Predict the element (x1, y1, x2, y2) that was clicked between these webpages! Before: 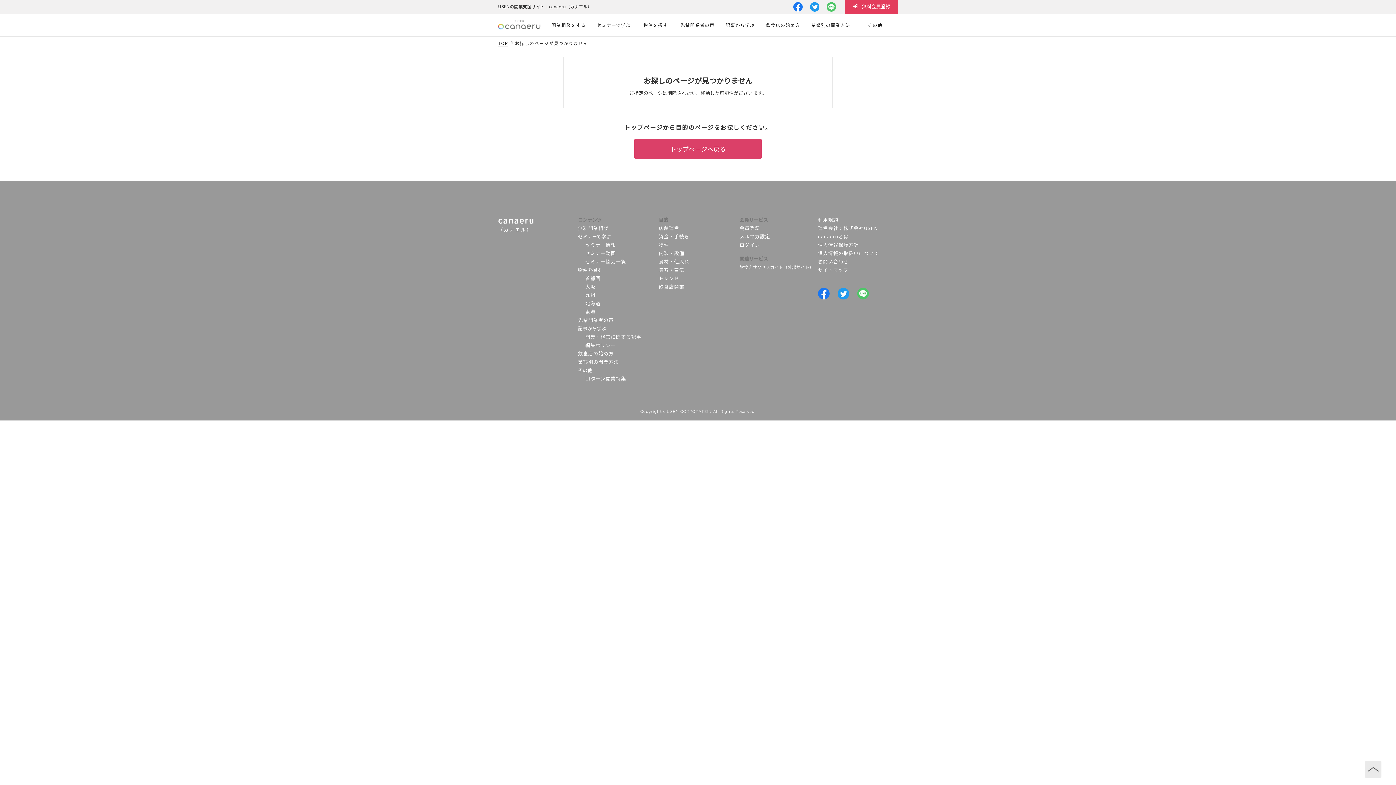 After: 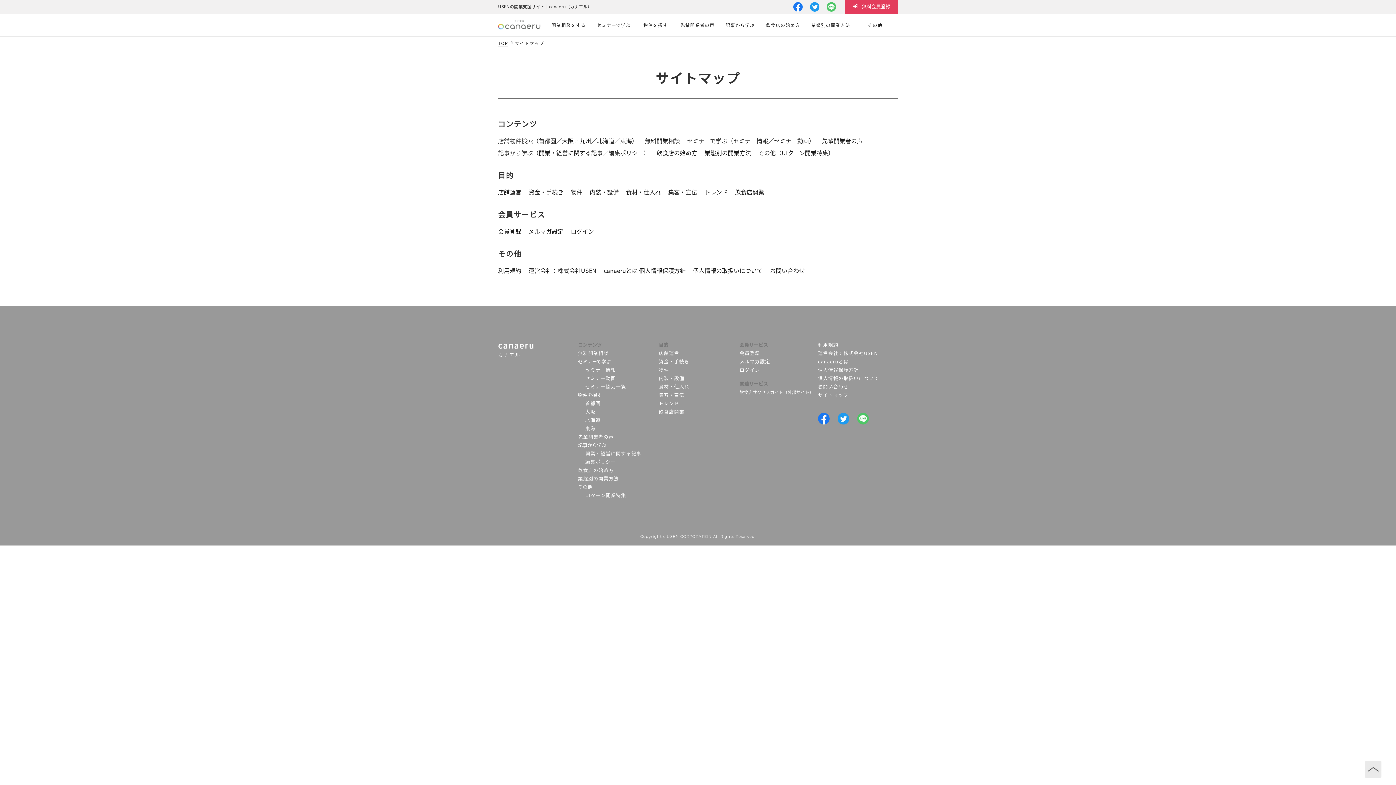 Action: bbox: (818, 265, 848, 274) label: サイトマップ